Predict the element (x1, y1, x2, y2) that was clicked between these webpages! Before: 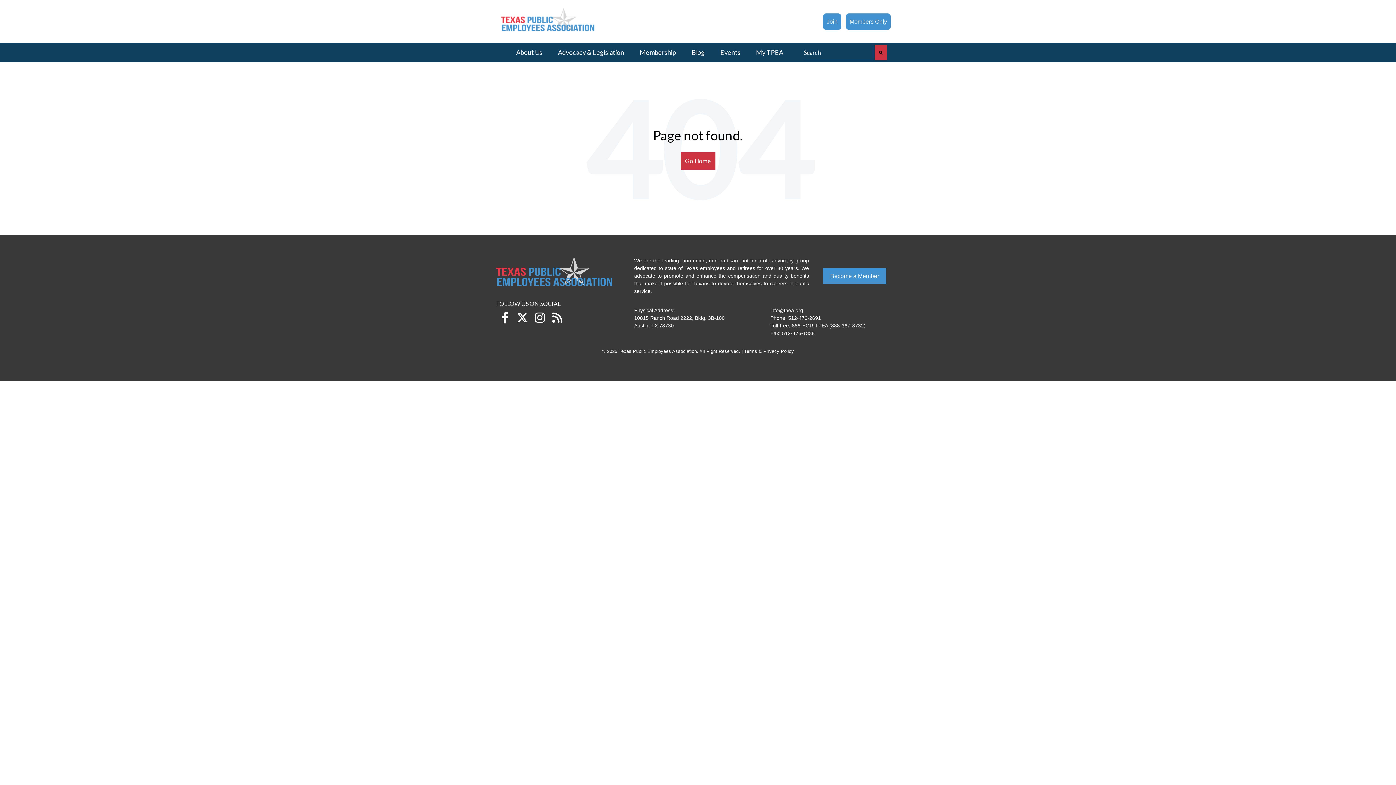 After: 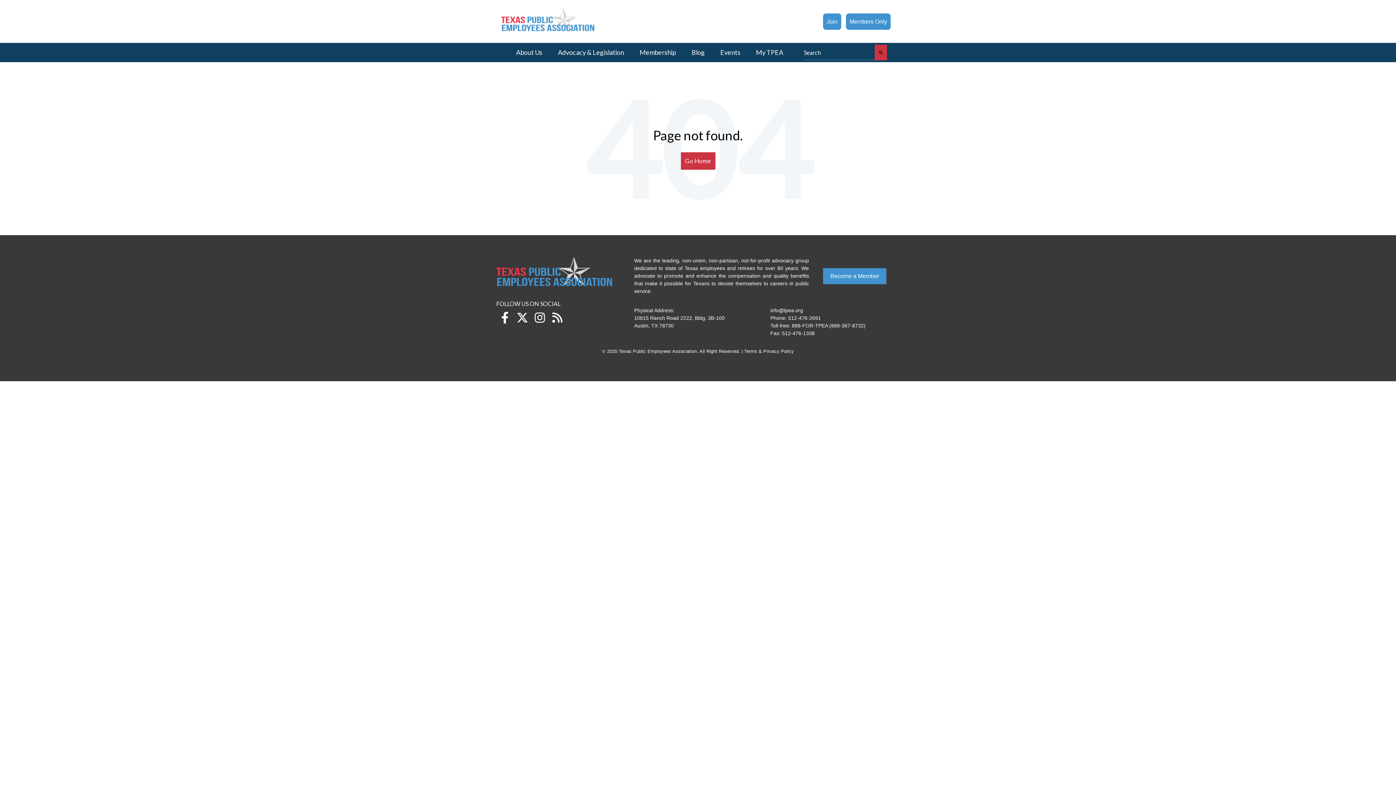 Action: bbox: (548, 309, 566, 326)